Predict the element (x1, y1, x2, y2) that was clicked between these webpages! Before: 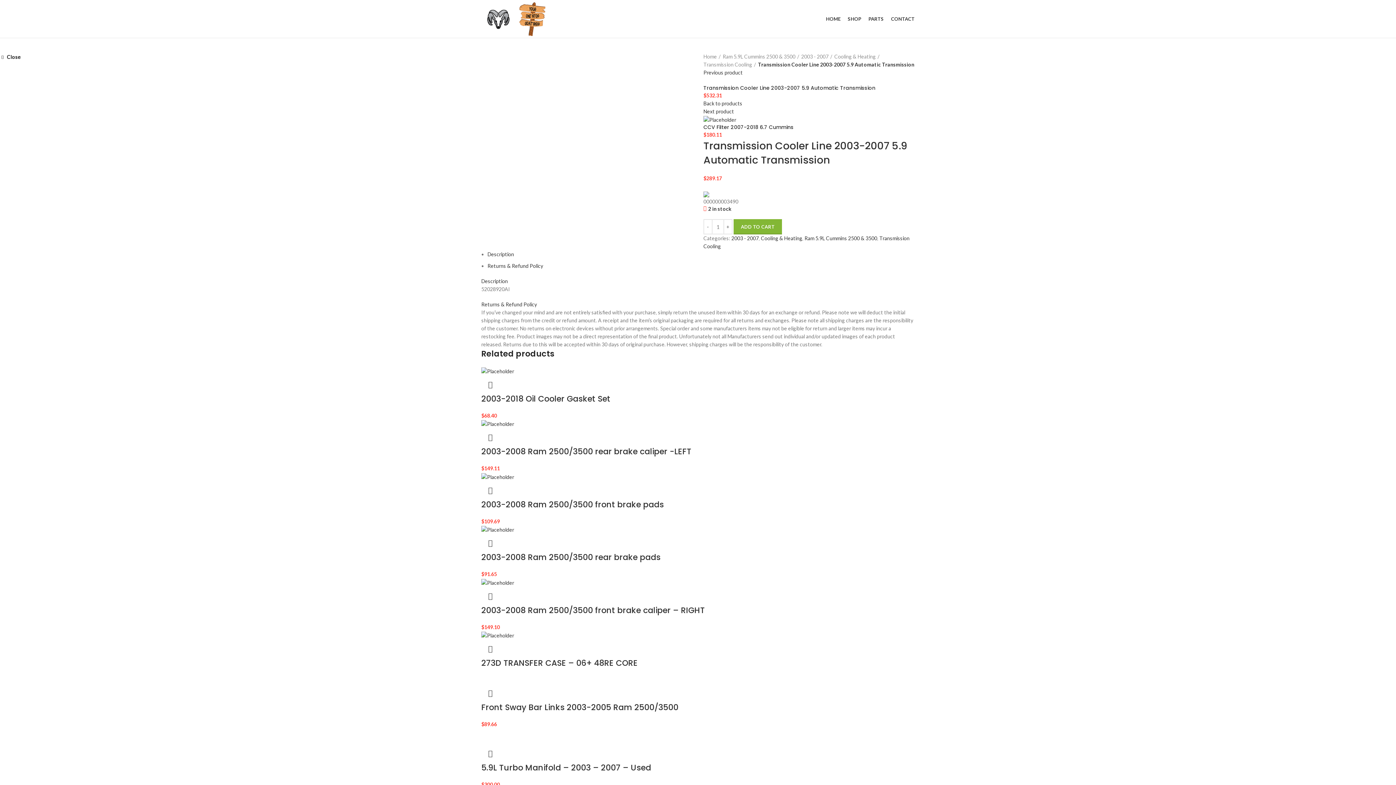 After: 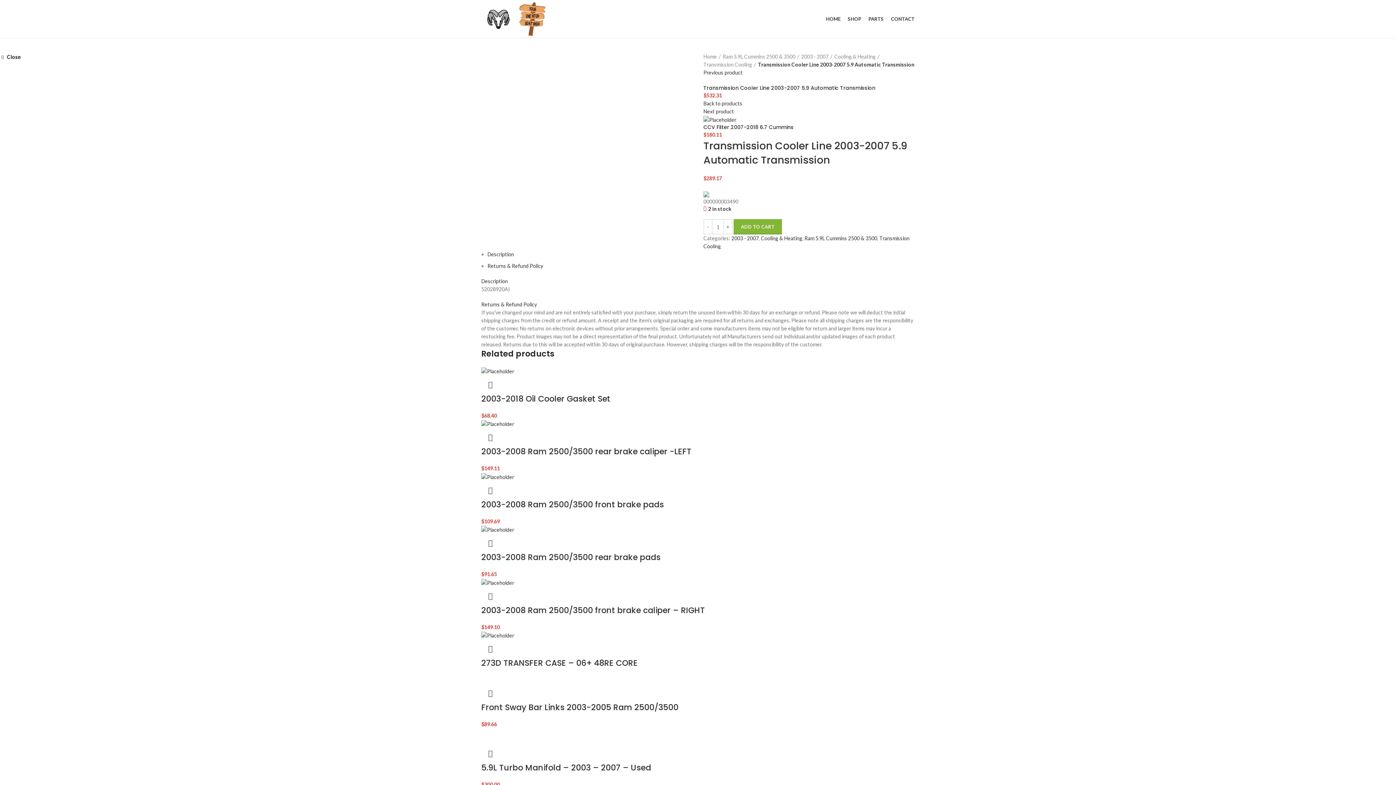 Action: bbox: (0, 54, 20, 59) label: Close